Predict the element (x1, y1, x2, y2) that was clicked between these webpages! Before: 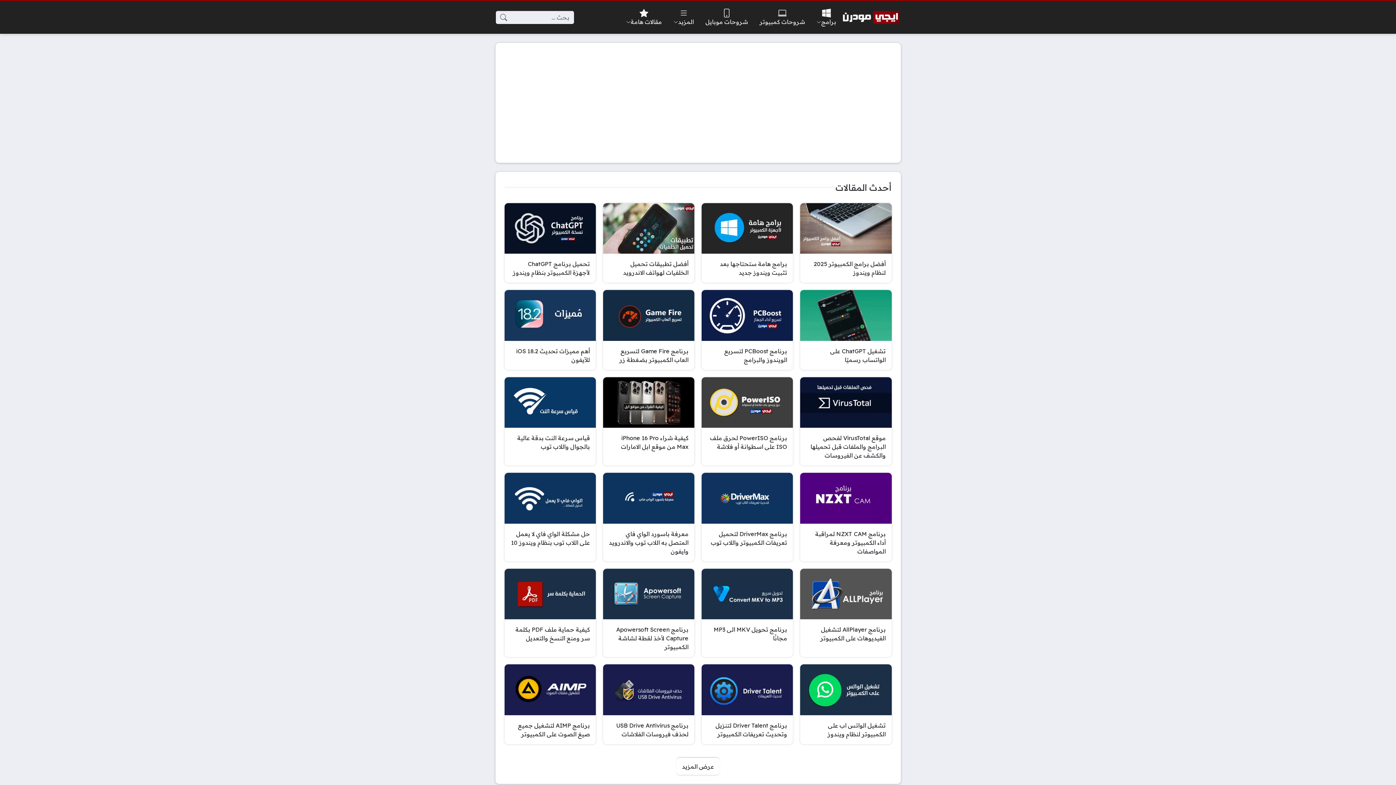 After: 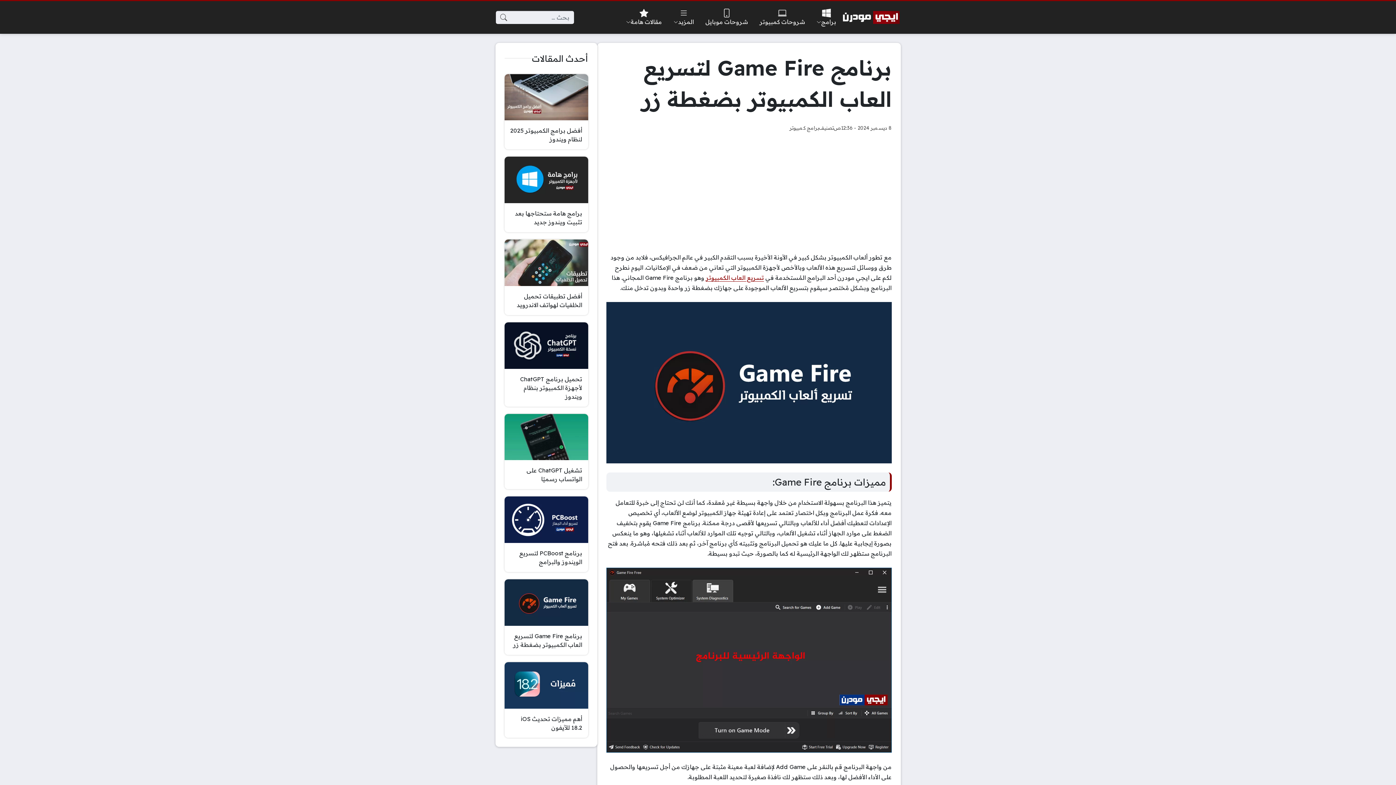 Action: label: برنامج Game Fire لتسريع العاب الكمبيوتر بضغطة زر bbox: (603, 290, 694, 370)